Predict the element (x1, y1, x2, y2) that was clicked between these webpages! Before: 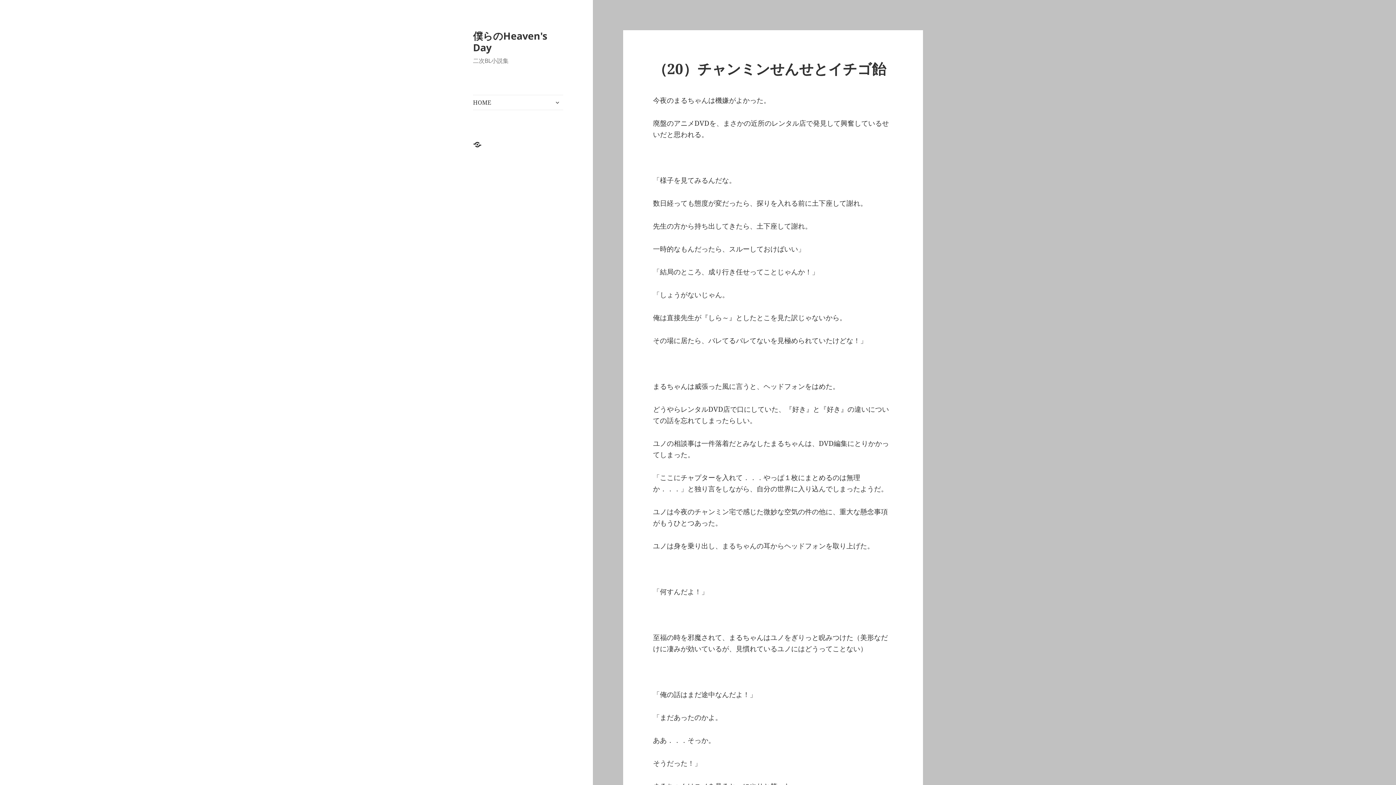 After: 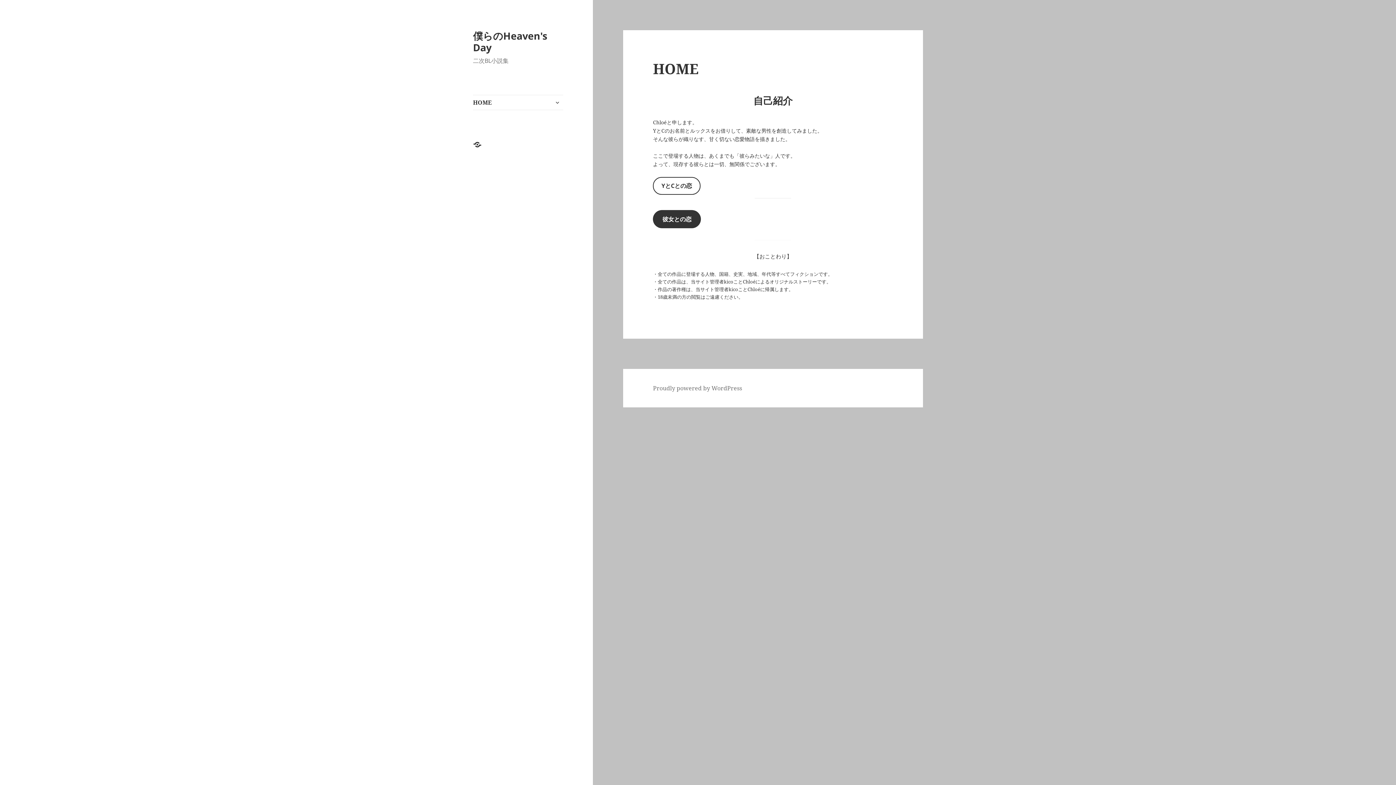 Action: label: HOME bbox: (473, 95, 563, 109)